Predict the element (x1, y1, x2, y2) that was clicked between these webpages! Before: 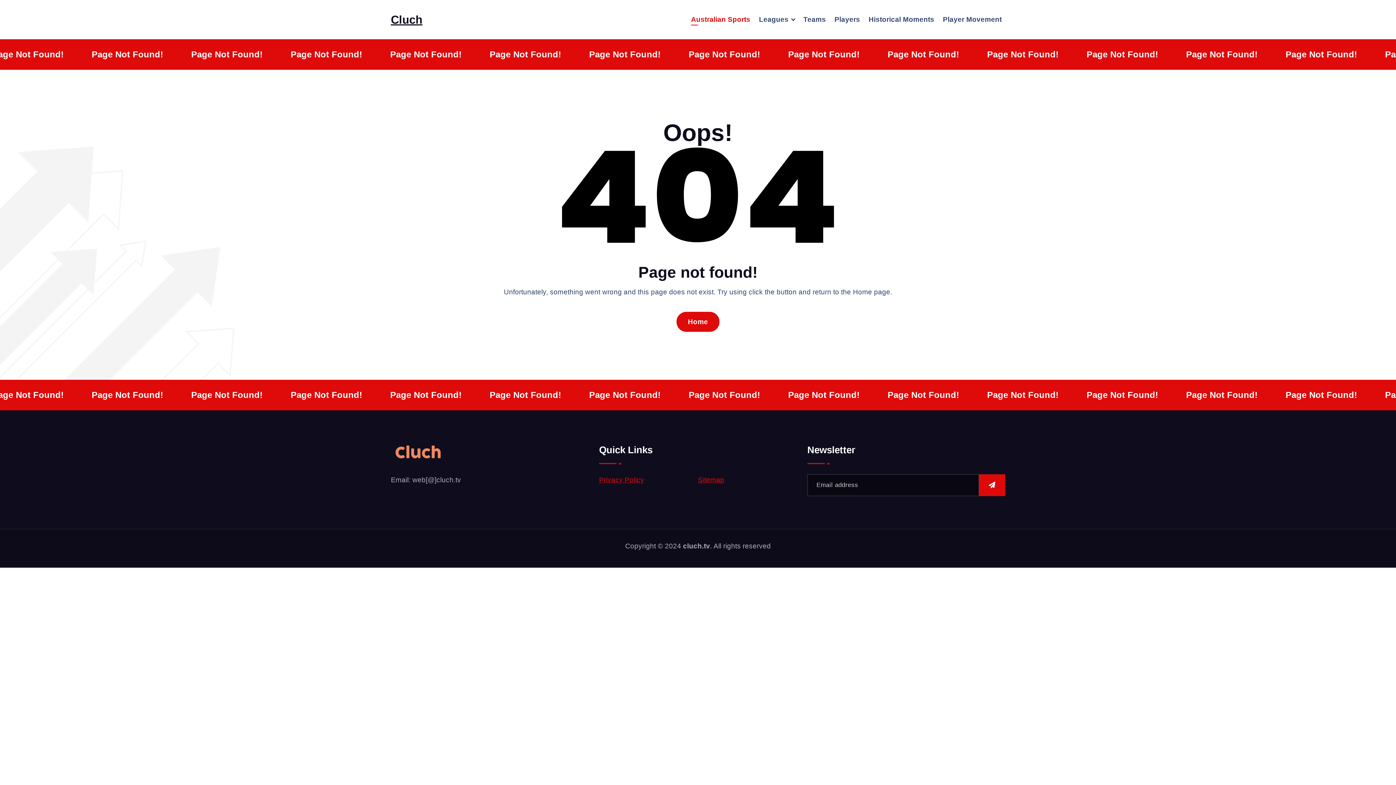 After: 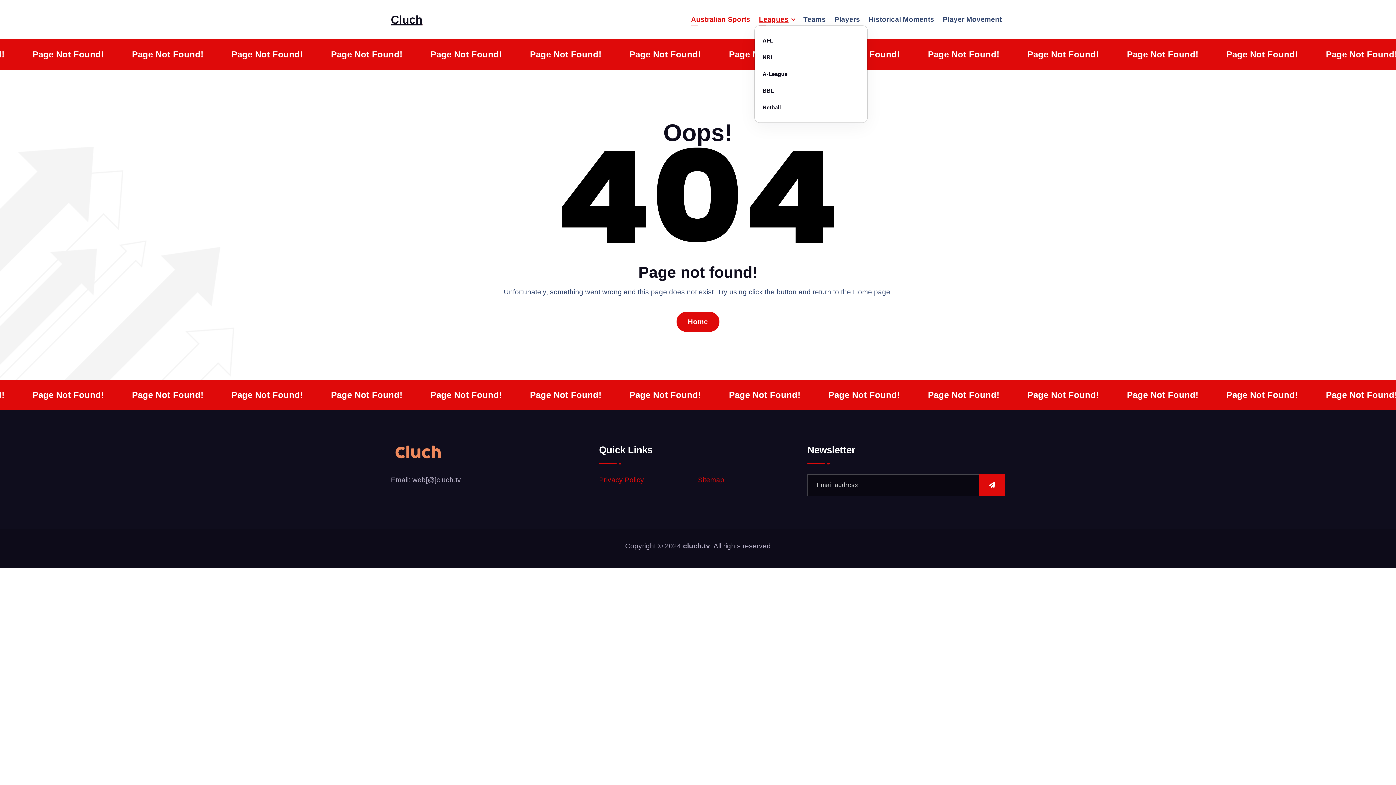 Action: label: Leagues bbox: (759, 14, 794, 24)